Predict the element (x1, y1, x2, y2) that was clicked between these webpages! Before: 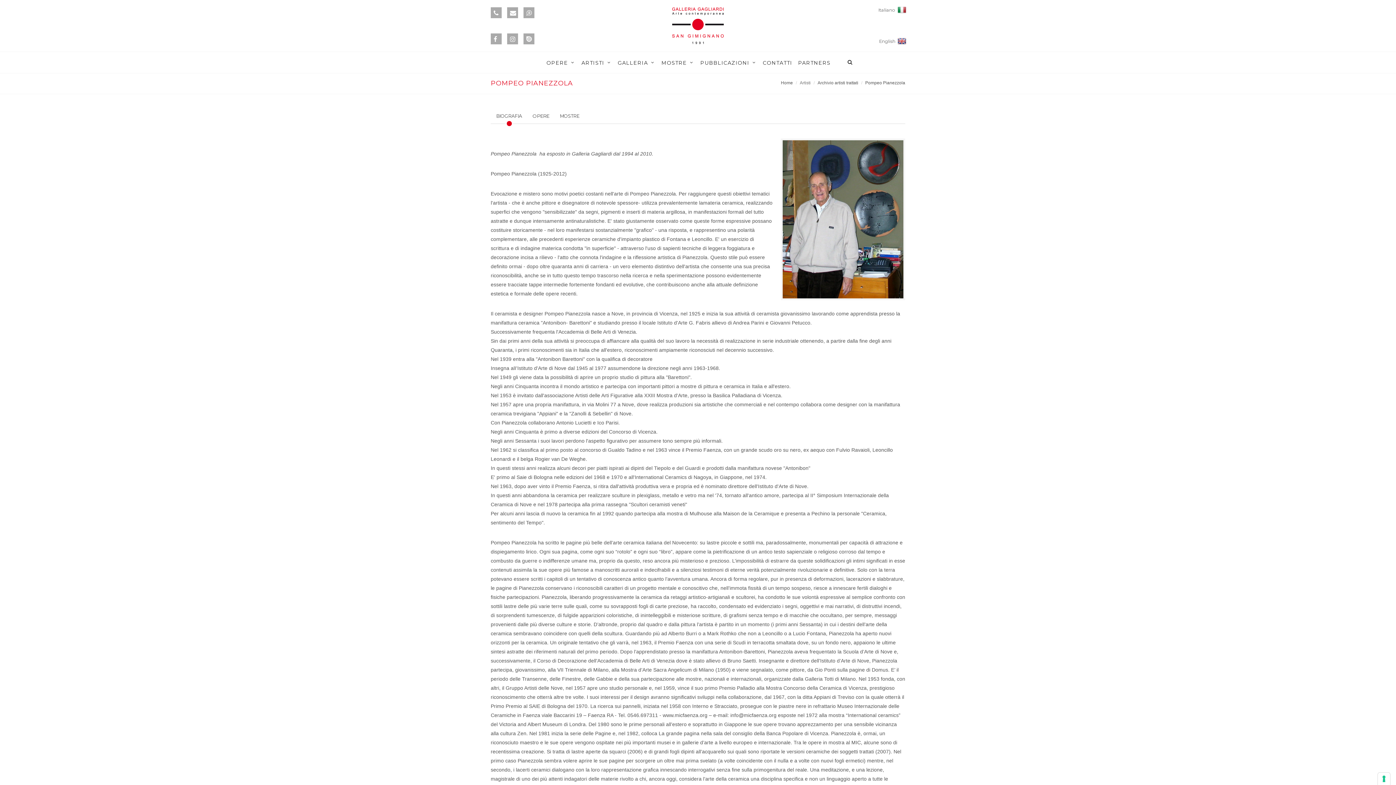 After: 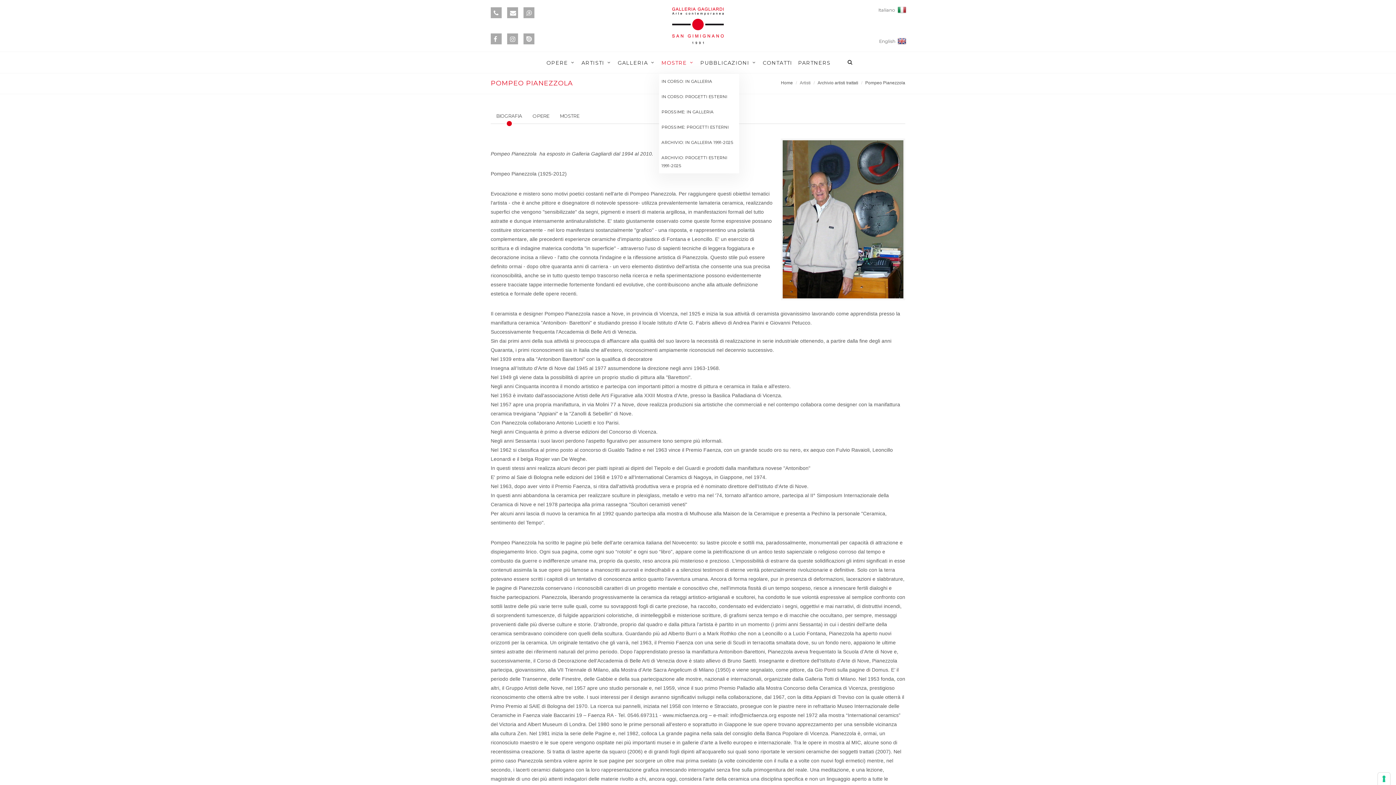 Action: bbox: (659, 52, 697, 73) label: MOSTRE